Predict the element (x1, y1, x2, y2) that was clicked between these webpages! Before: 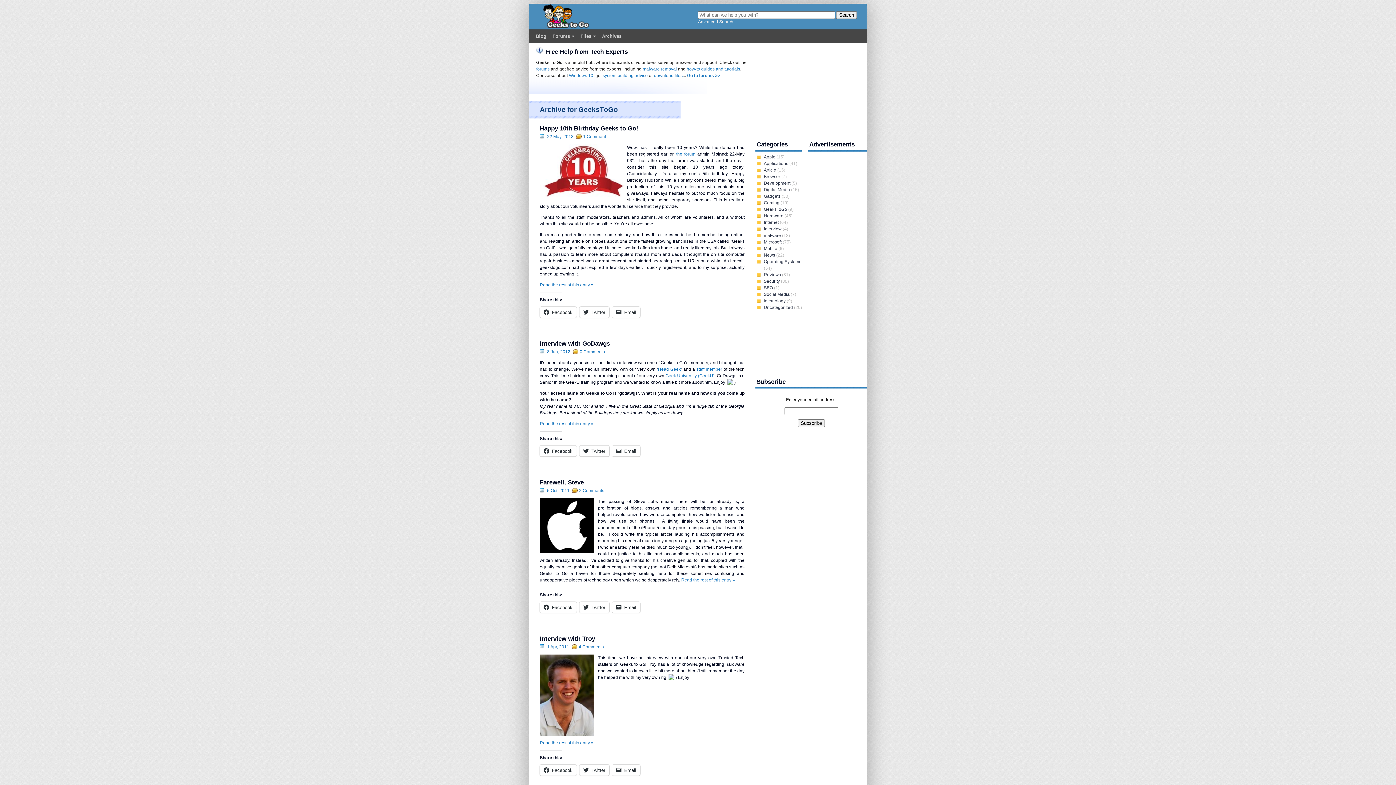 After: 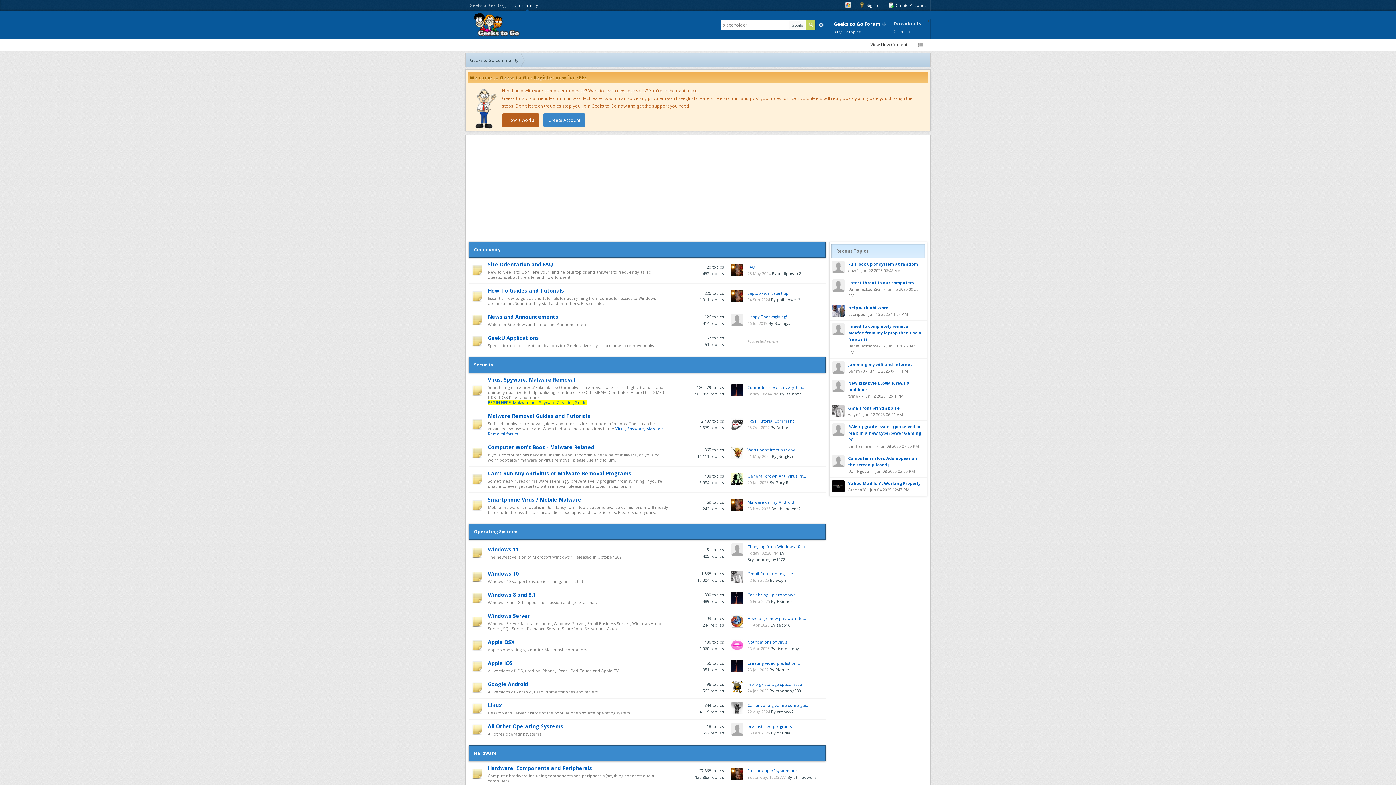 Action: bbox: (549, 32, 576, 39) label: Forums